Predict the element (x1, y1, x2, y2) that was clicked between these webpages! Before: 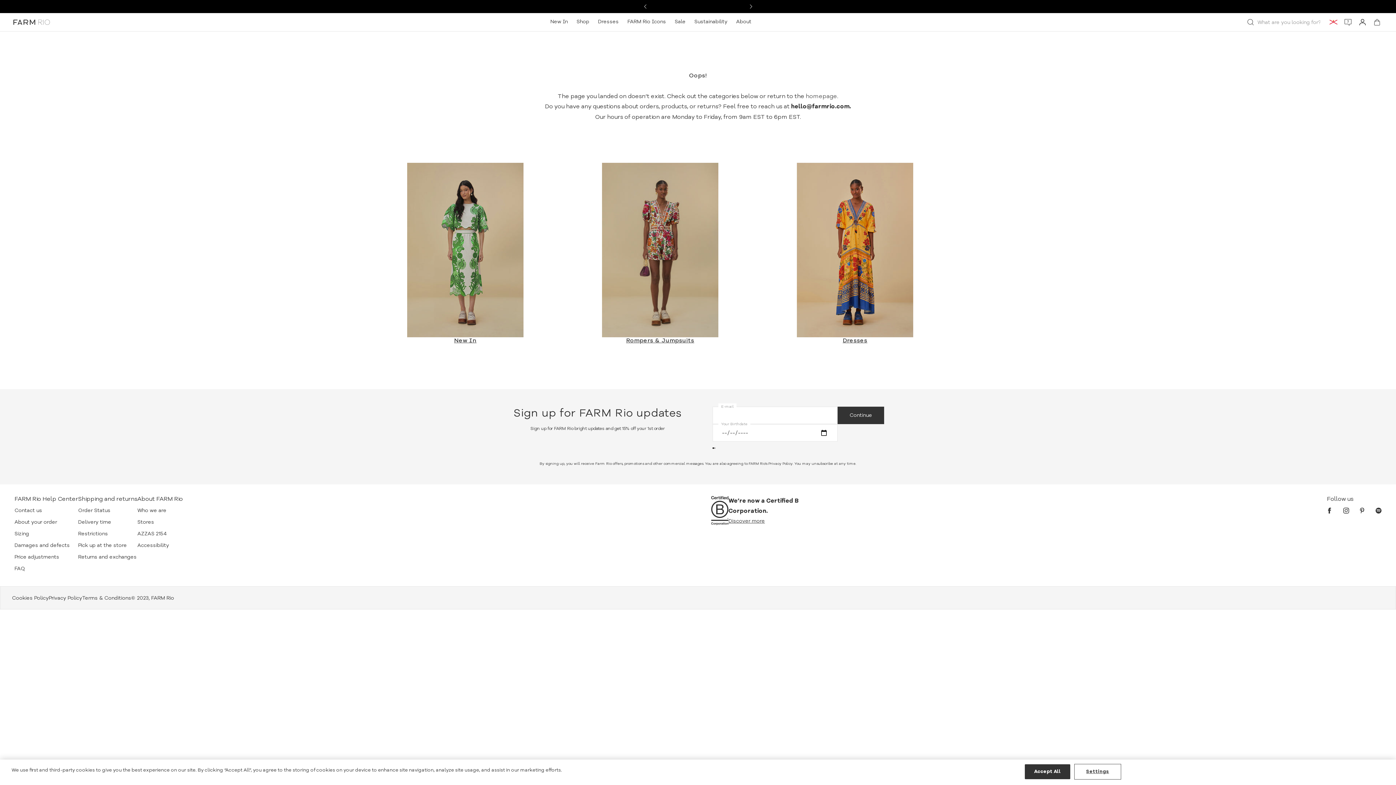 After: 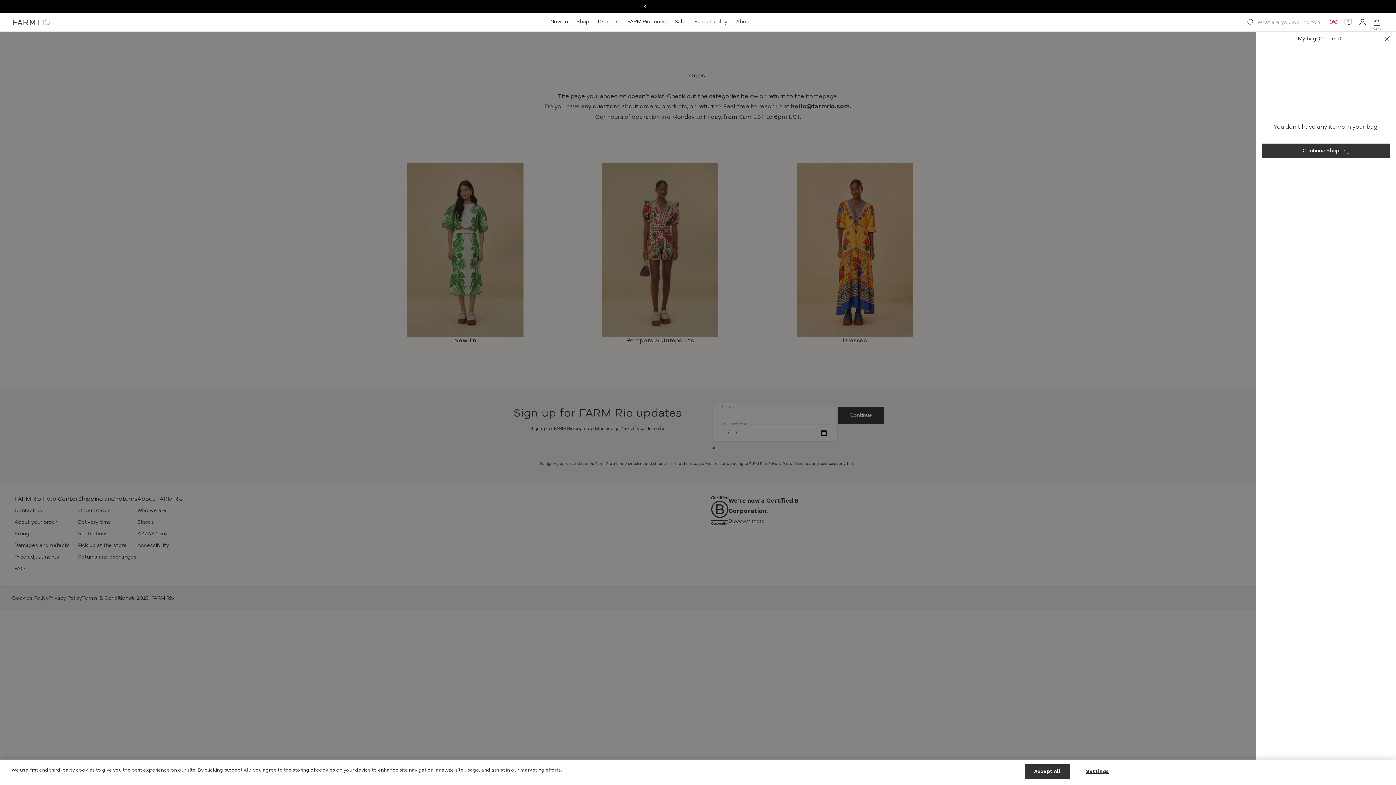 Action: bbox: (1373, 17, 1381, 26) label: cart